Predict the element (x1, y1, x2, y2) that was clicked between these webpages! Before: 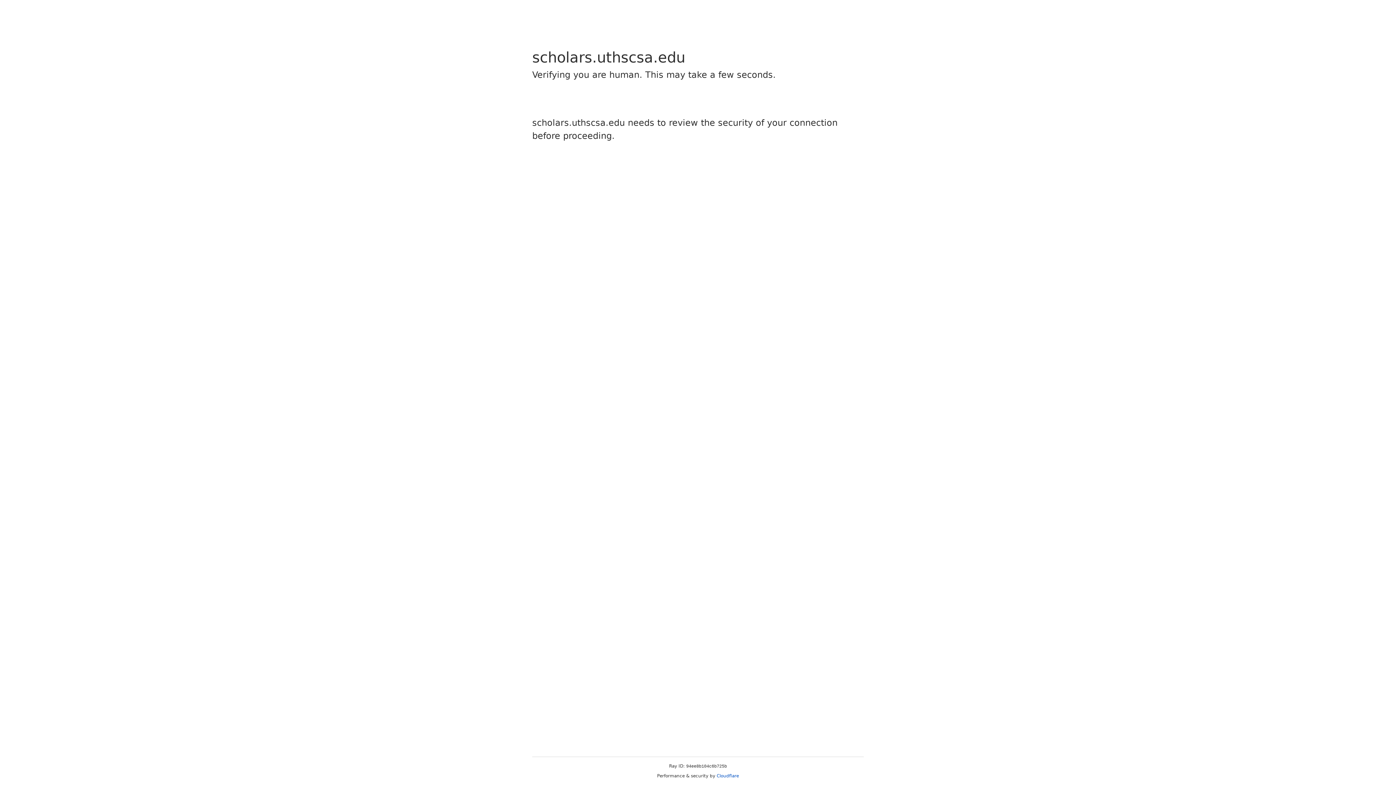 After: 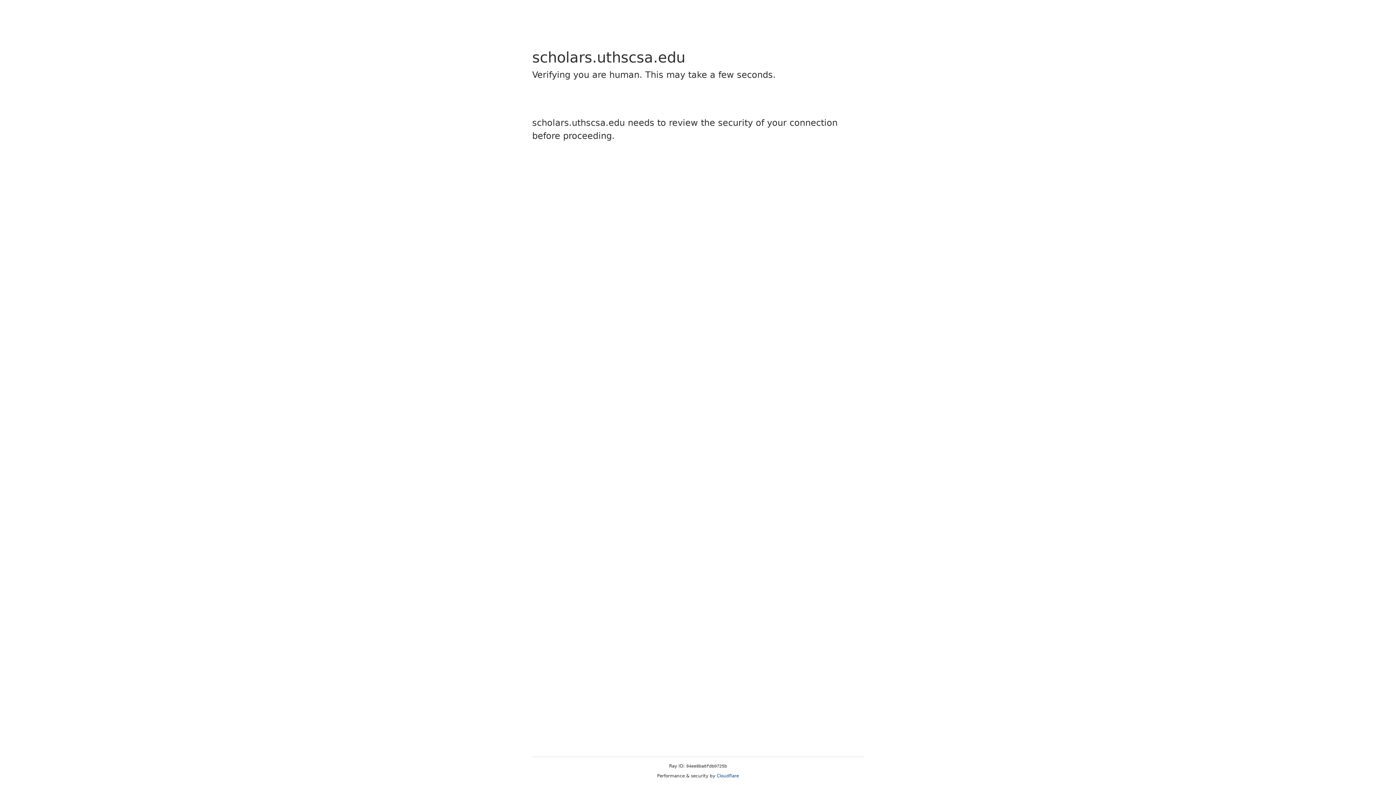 Action: bbox: (716, 773, 739, 778) label: Cloudflare